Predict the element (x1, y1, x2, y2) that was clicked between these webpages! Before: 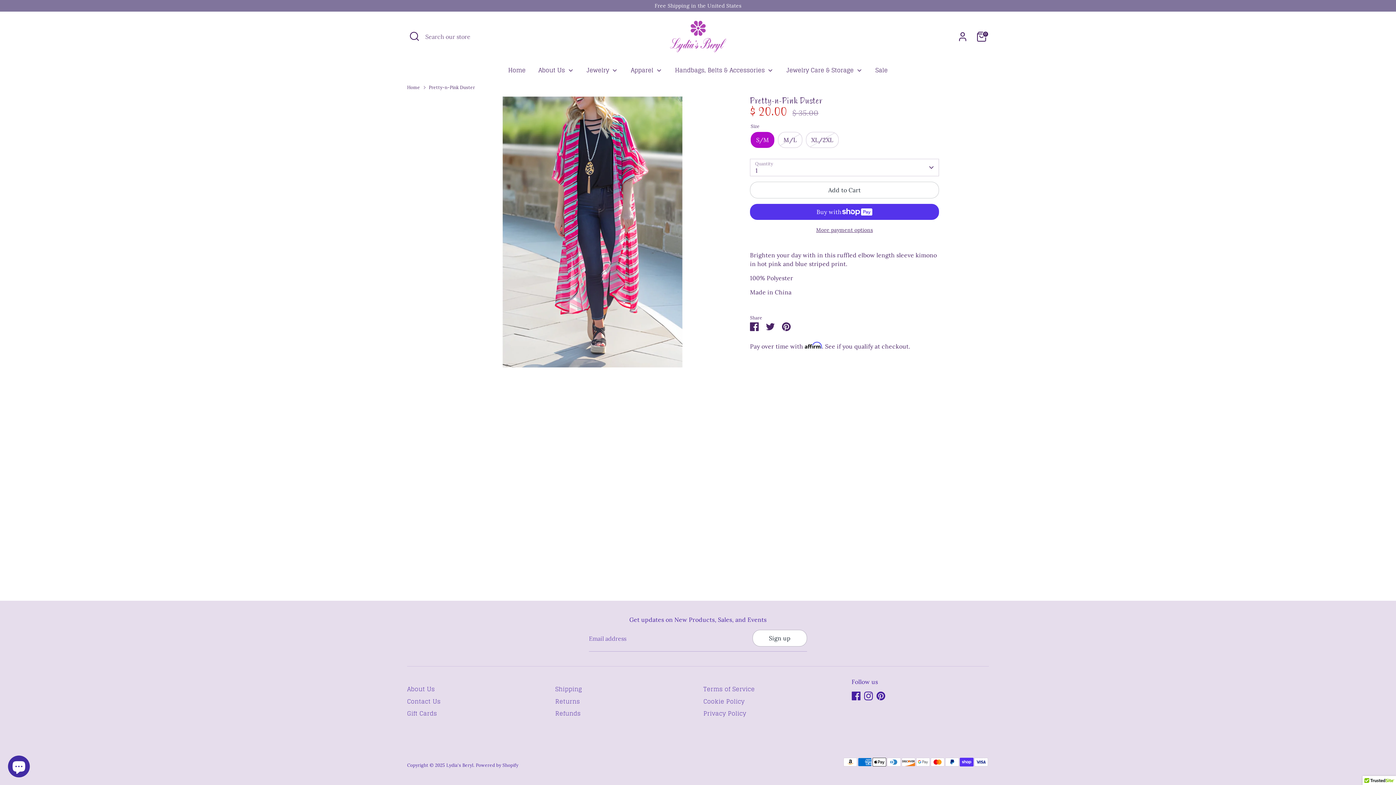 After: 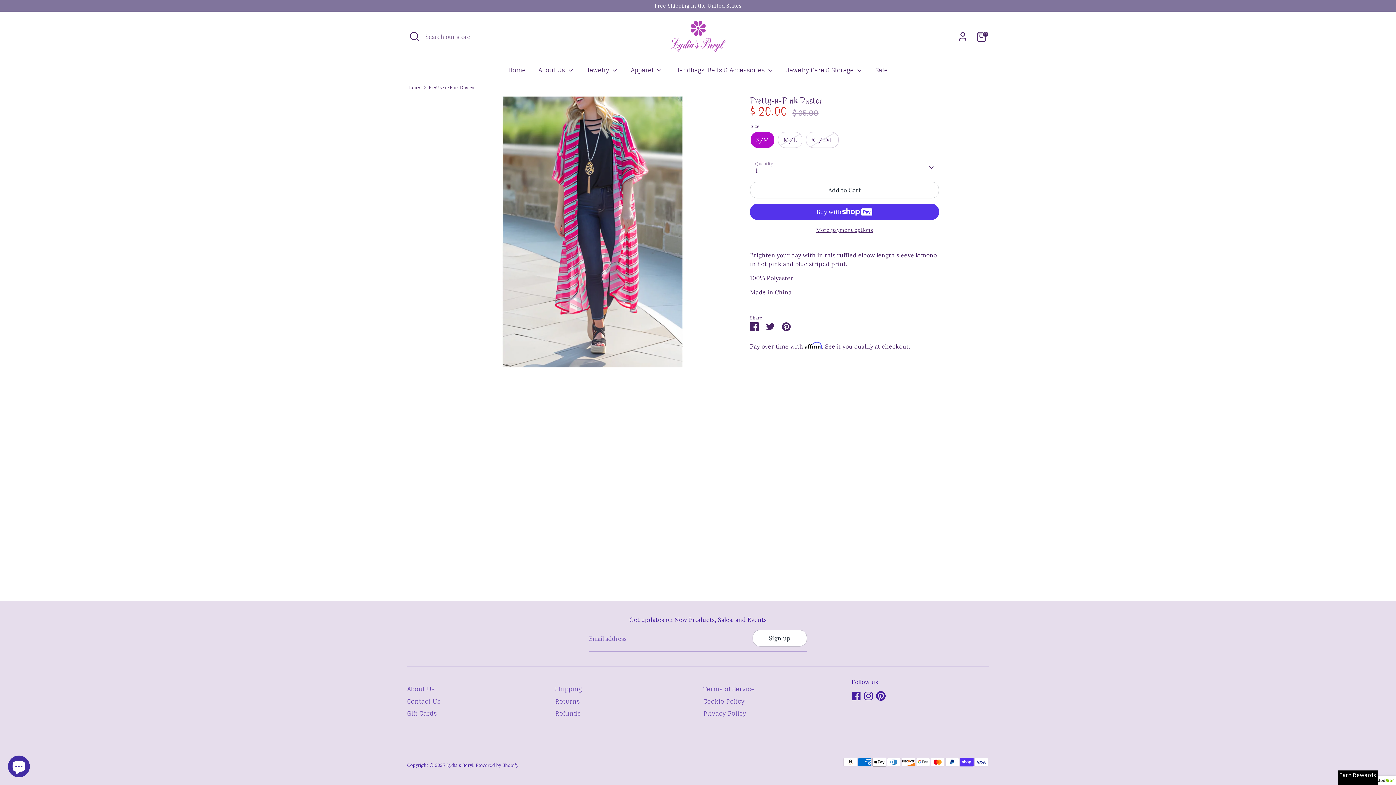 Action: bbox: (876, 692, 885, 700) label: Pinterest